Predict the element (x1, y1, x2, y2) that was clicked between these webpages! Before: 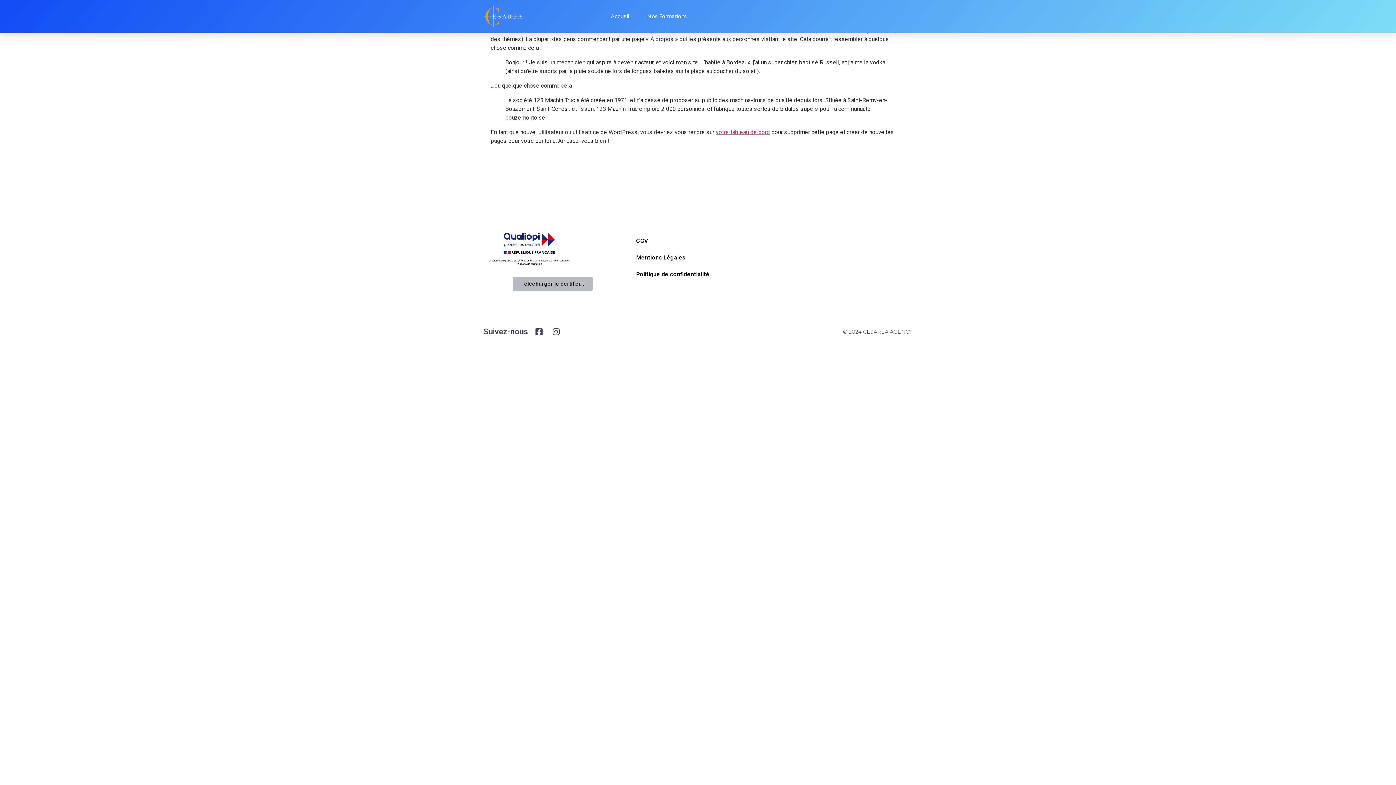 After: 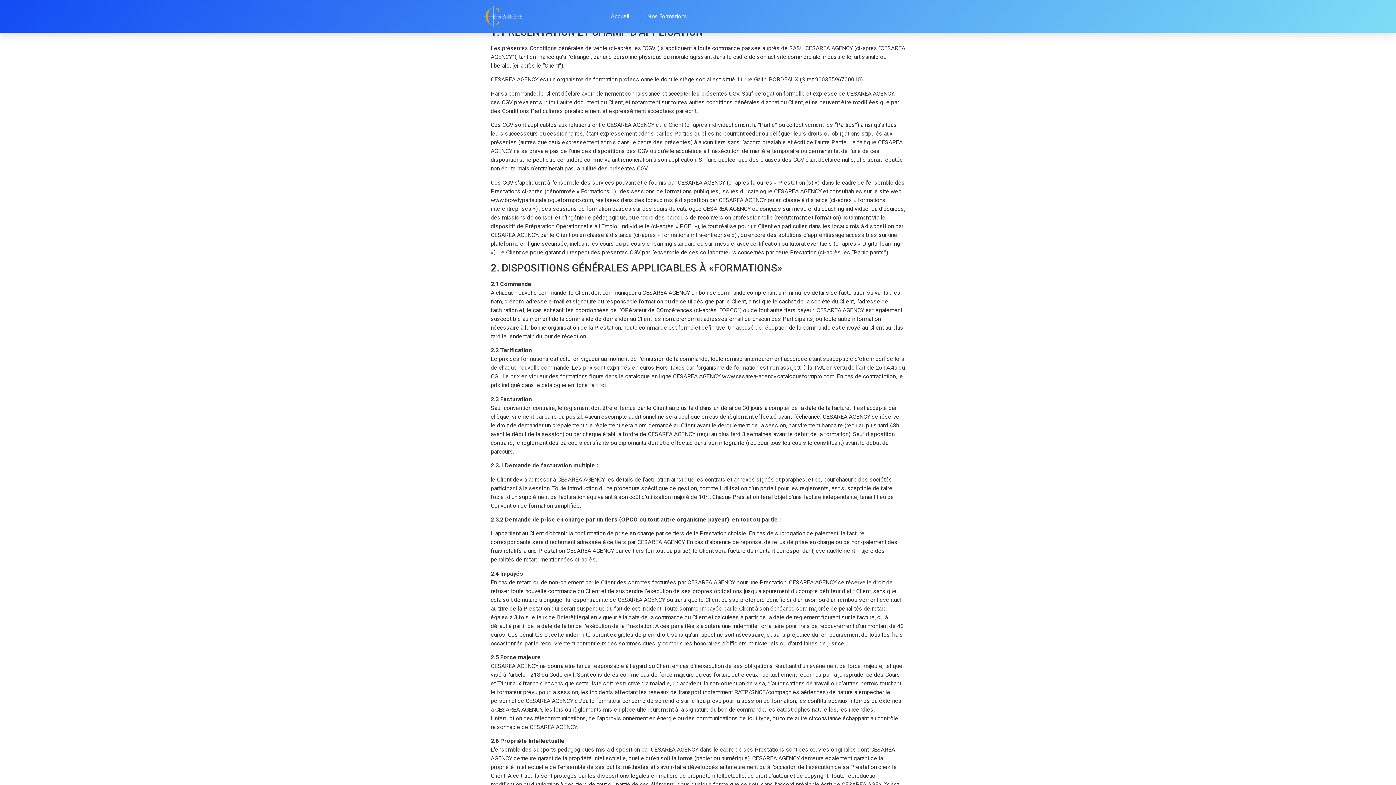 Action: bbox: (629, 232, 767, 249) label: CGV